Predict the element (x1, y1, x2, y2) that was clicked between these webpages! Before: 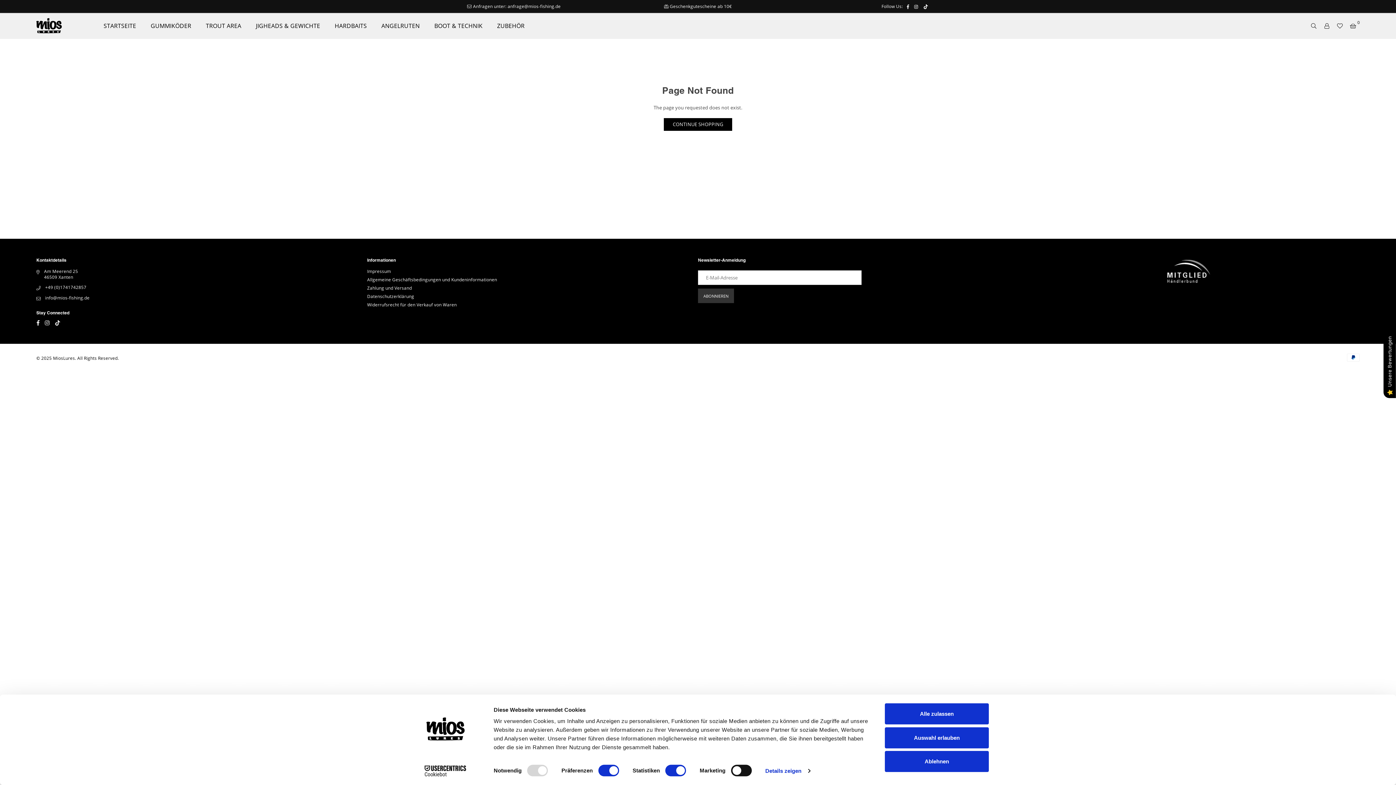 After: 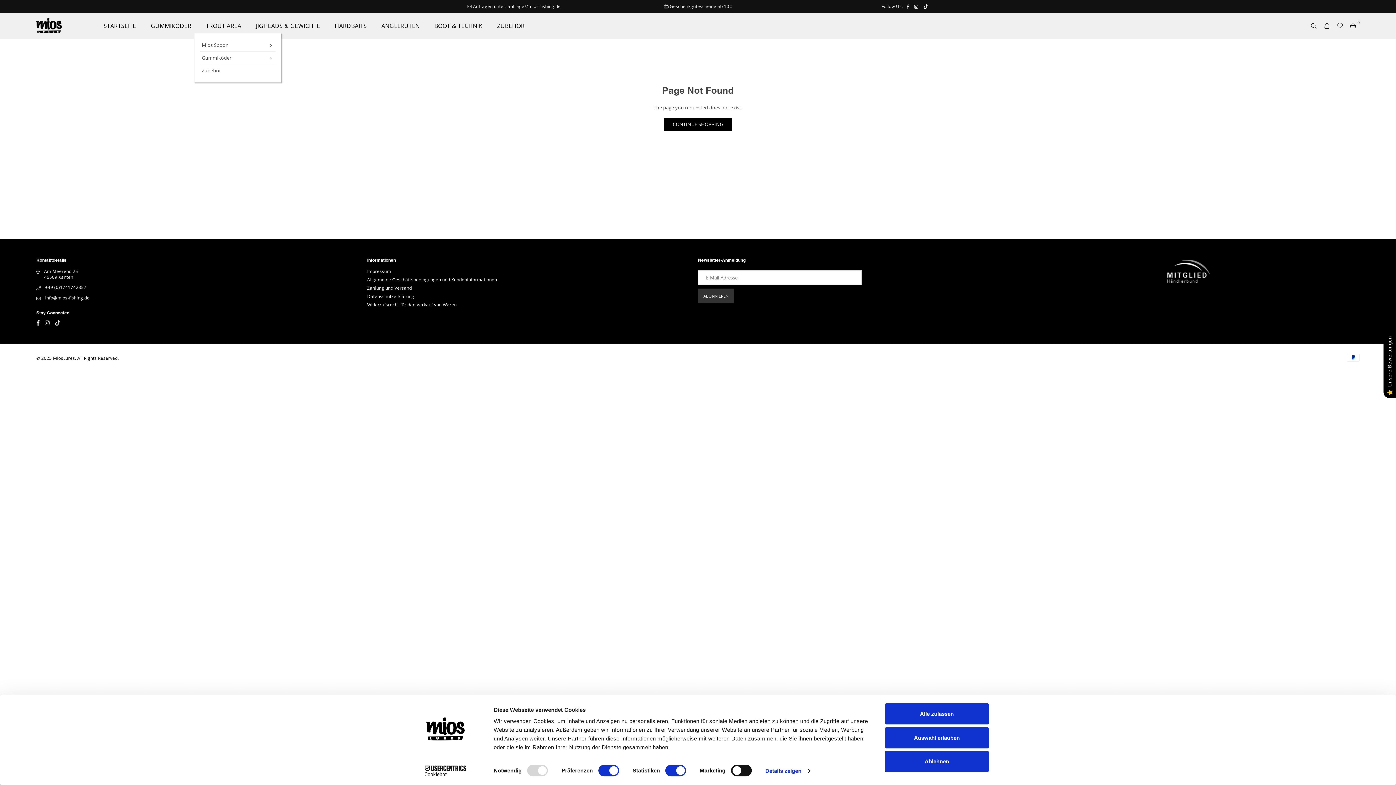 Action: bbox: (200, 18, 246, 33) label: TROUT AREA